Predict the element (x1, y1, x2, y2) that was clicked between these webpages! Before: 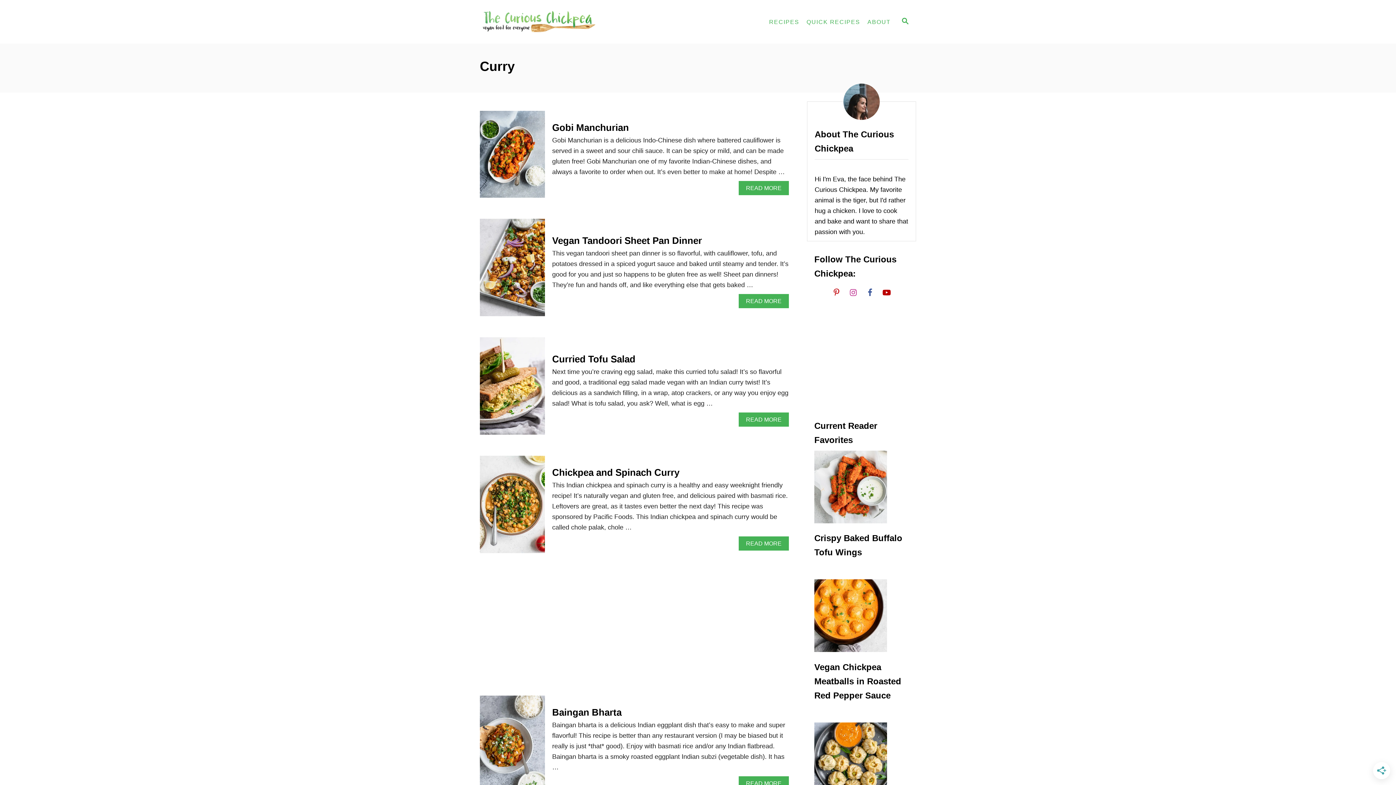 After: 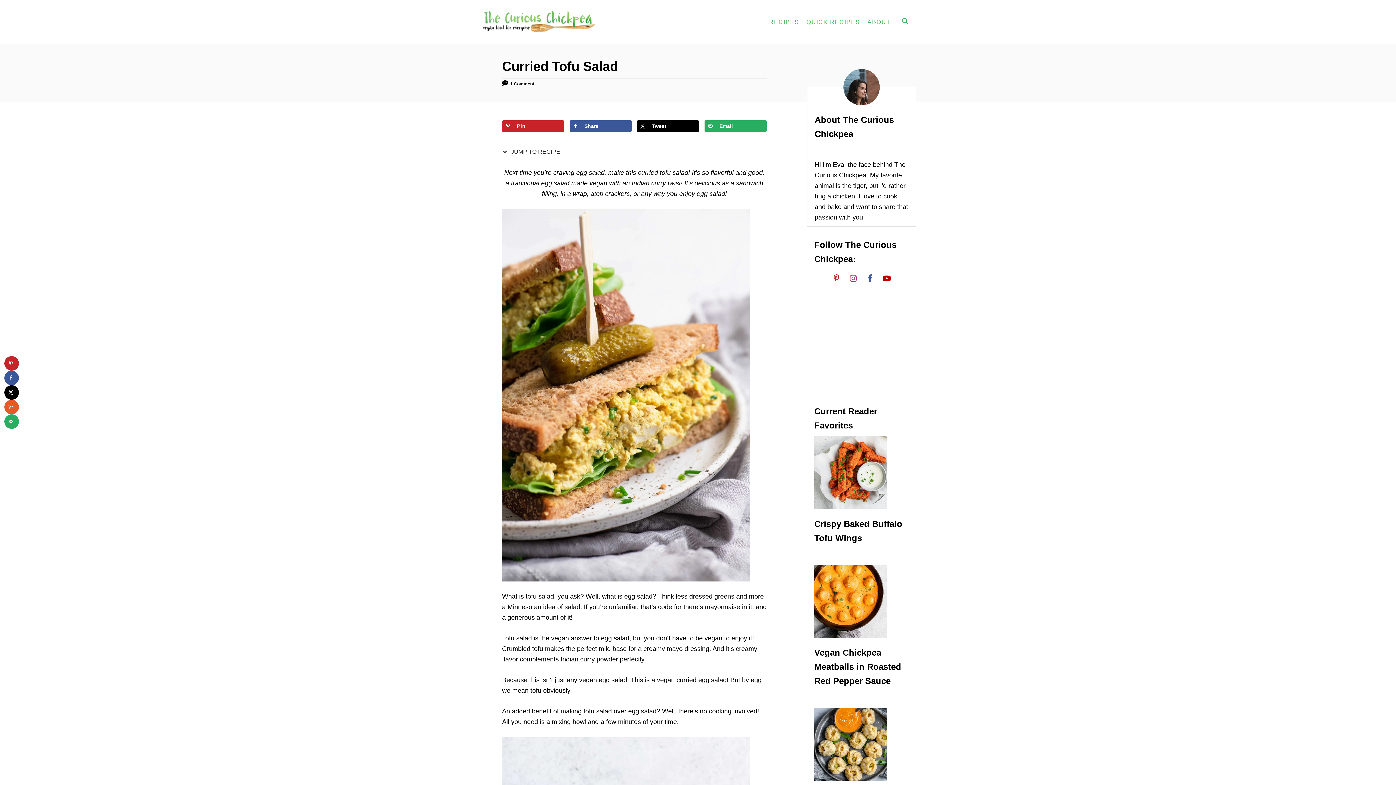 Action: bbox: (738, 412, 789, 427) label: READ MORE
ABOUT CURRIED TOFU SALAD